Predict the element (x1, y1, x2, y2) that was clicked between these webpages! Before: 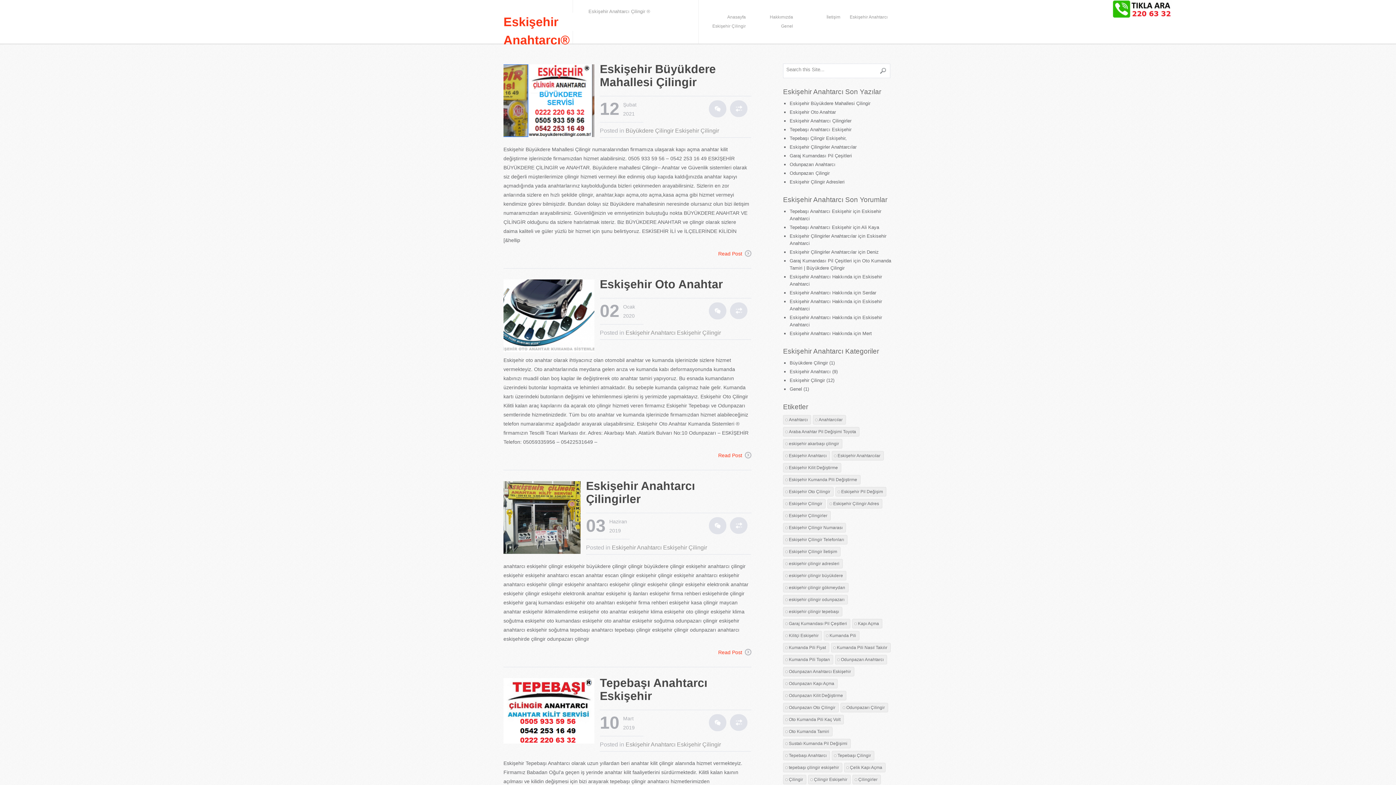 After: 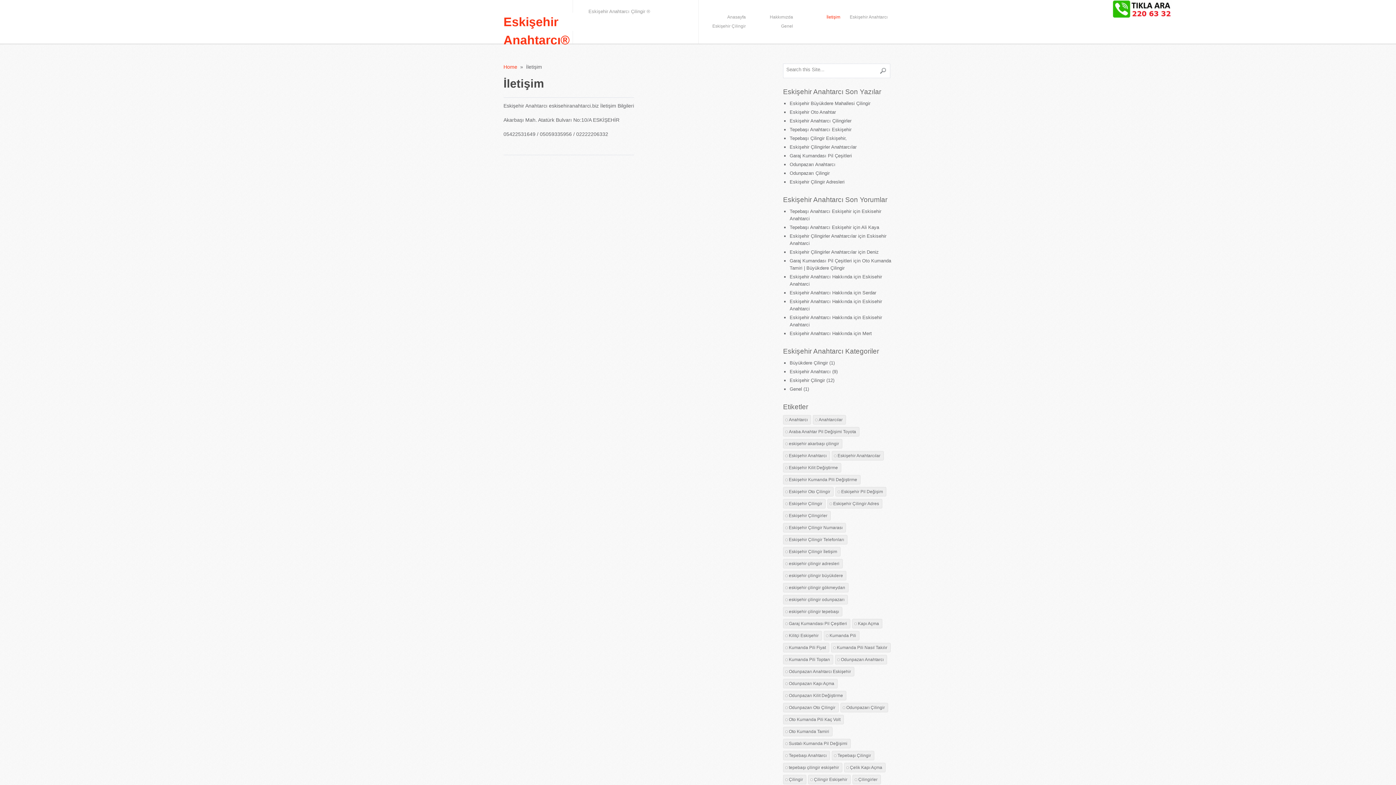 Action: label: İletişim bbox: (800, 12, 840, 21)